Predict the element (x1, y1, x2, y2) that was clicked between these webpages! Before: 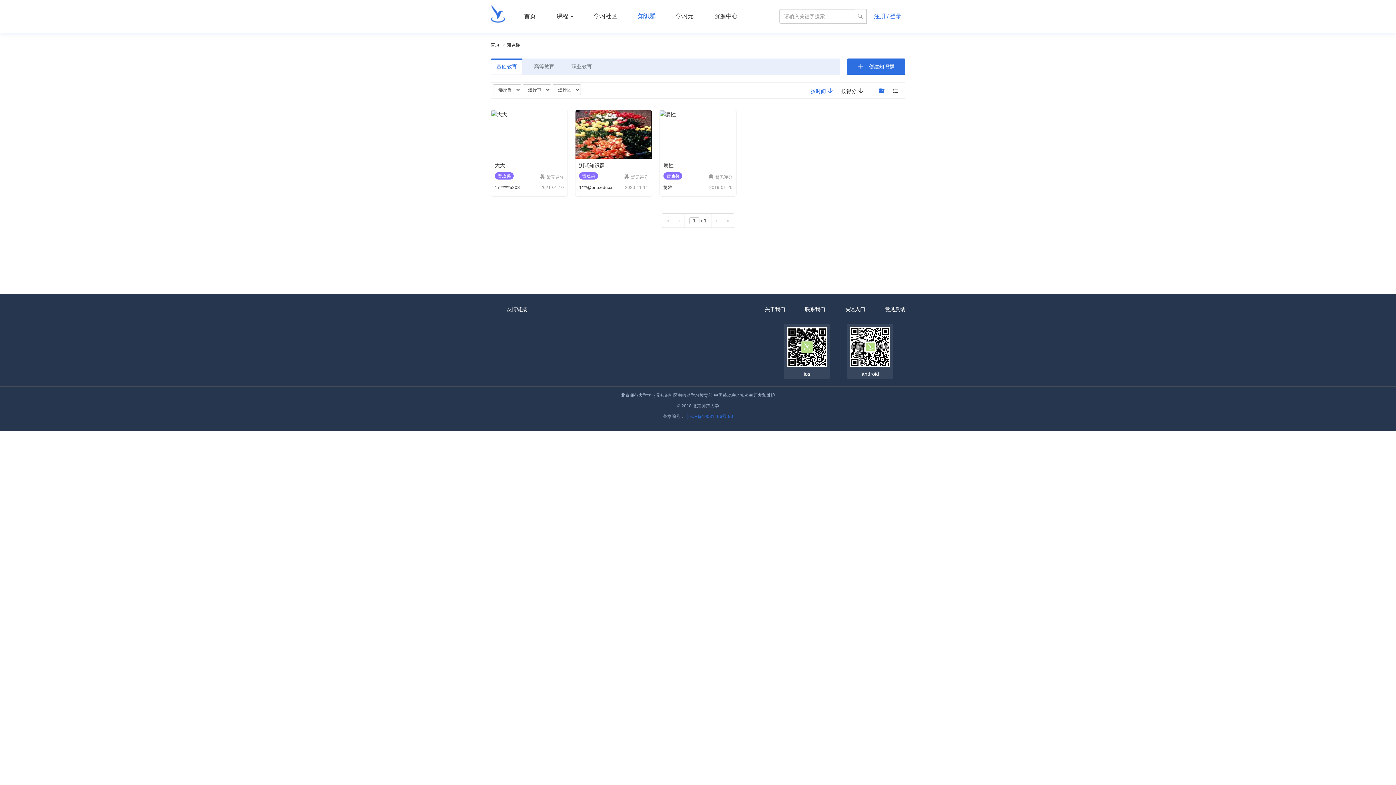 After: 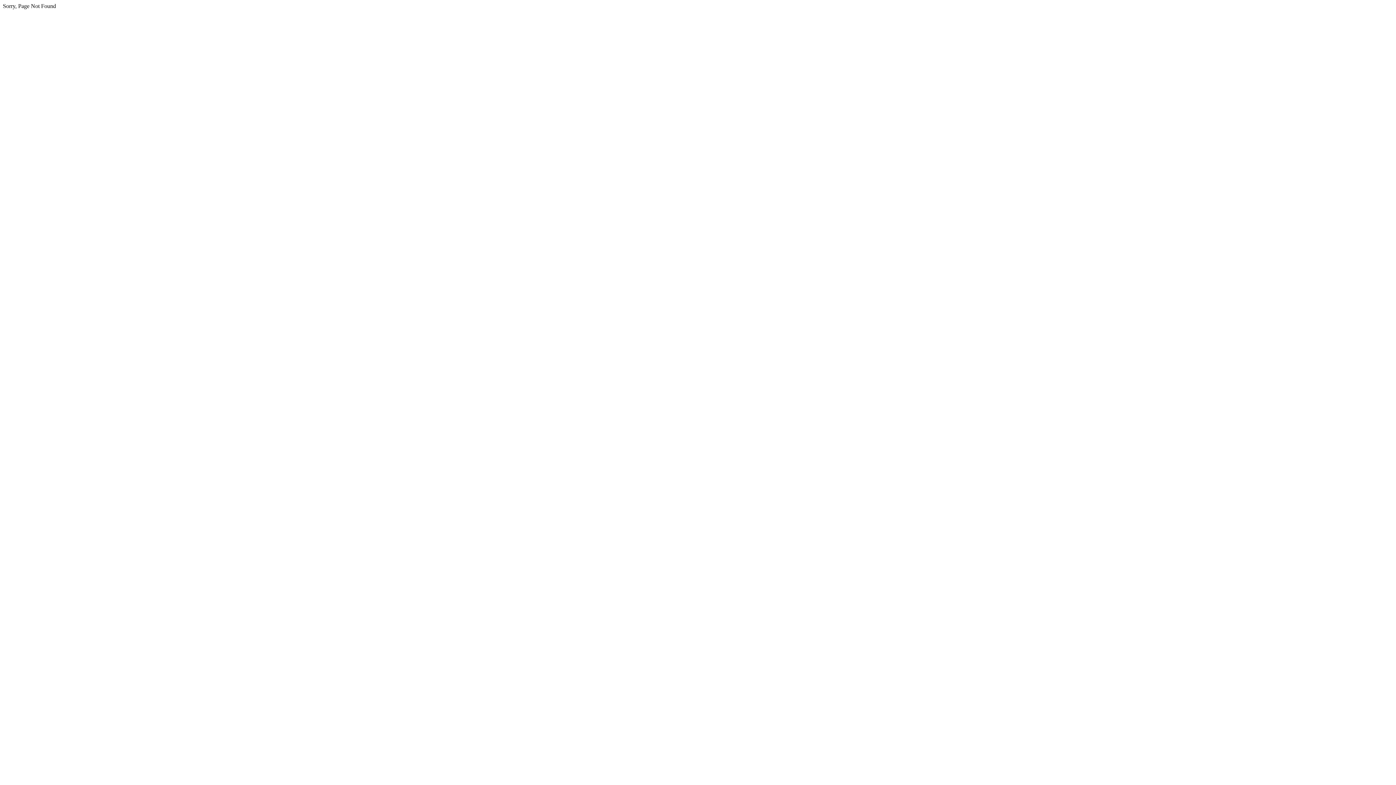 Action: label: 快速入门 bbox: (845, 306, 865, 312)